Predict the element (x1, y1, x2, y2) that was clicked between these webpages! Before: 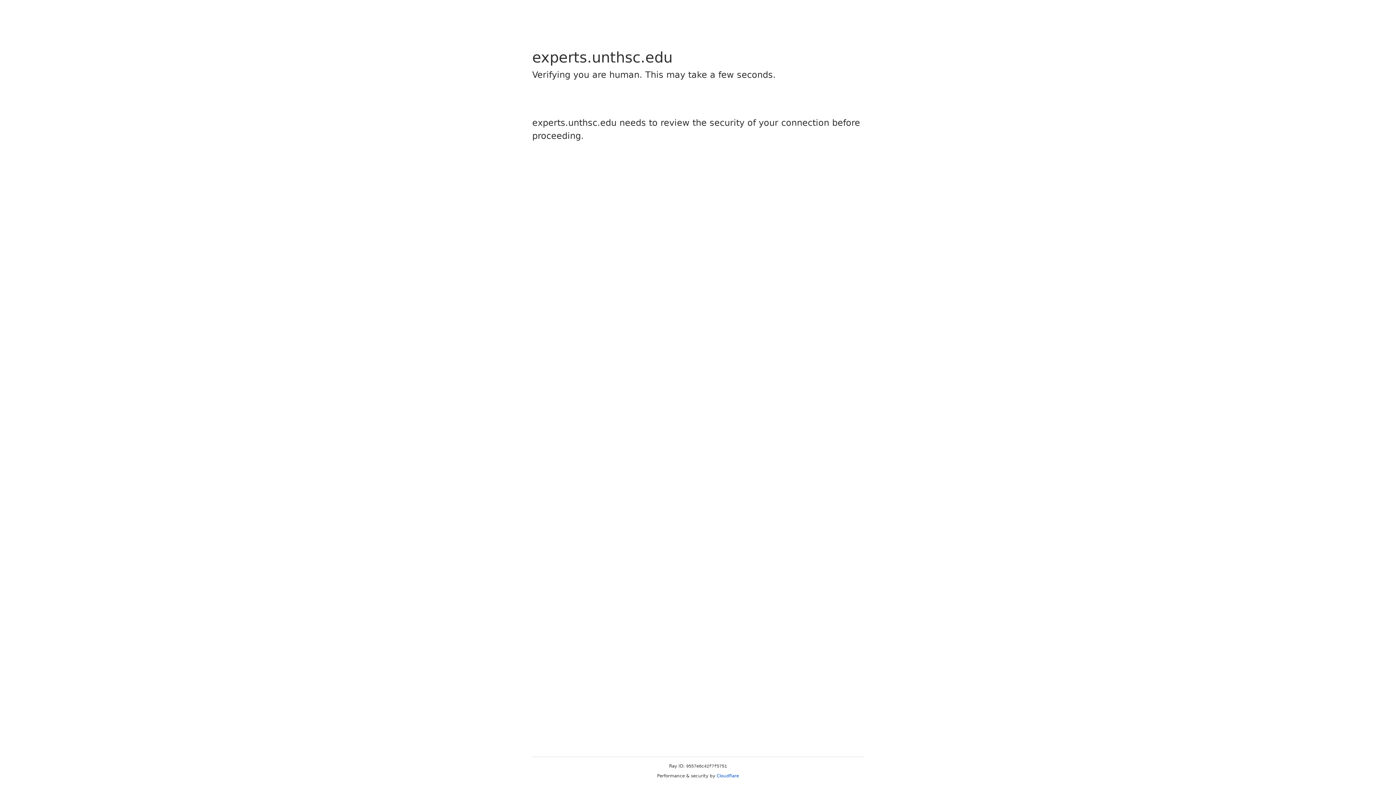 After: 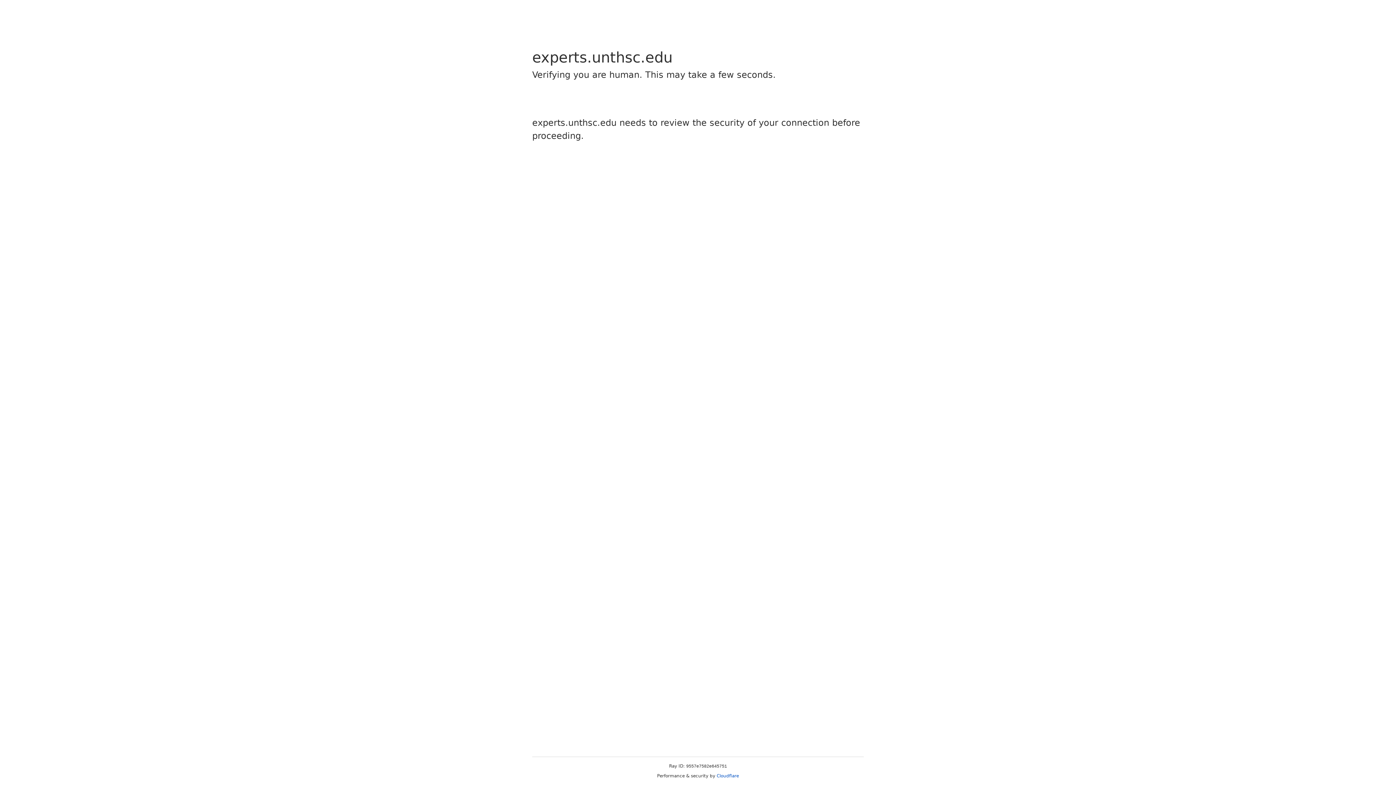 Action: bbox: (716, 773, 739, 778) label: Cloudflare